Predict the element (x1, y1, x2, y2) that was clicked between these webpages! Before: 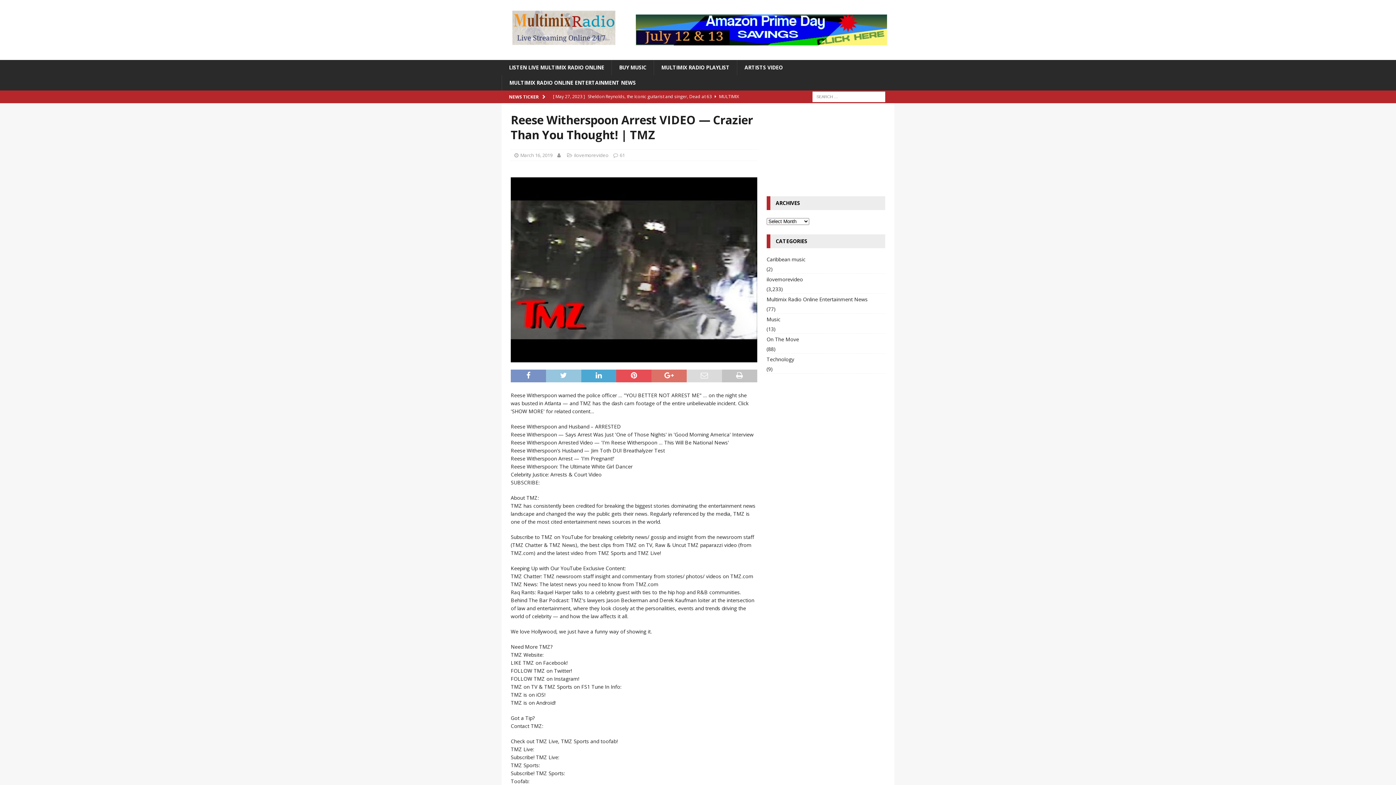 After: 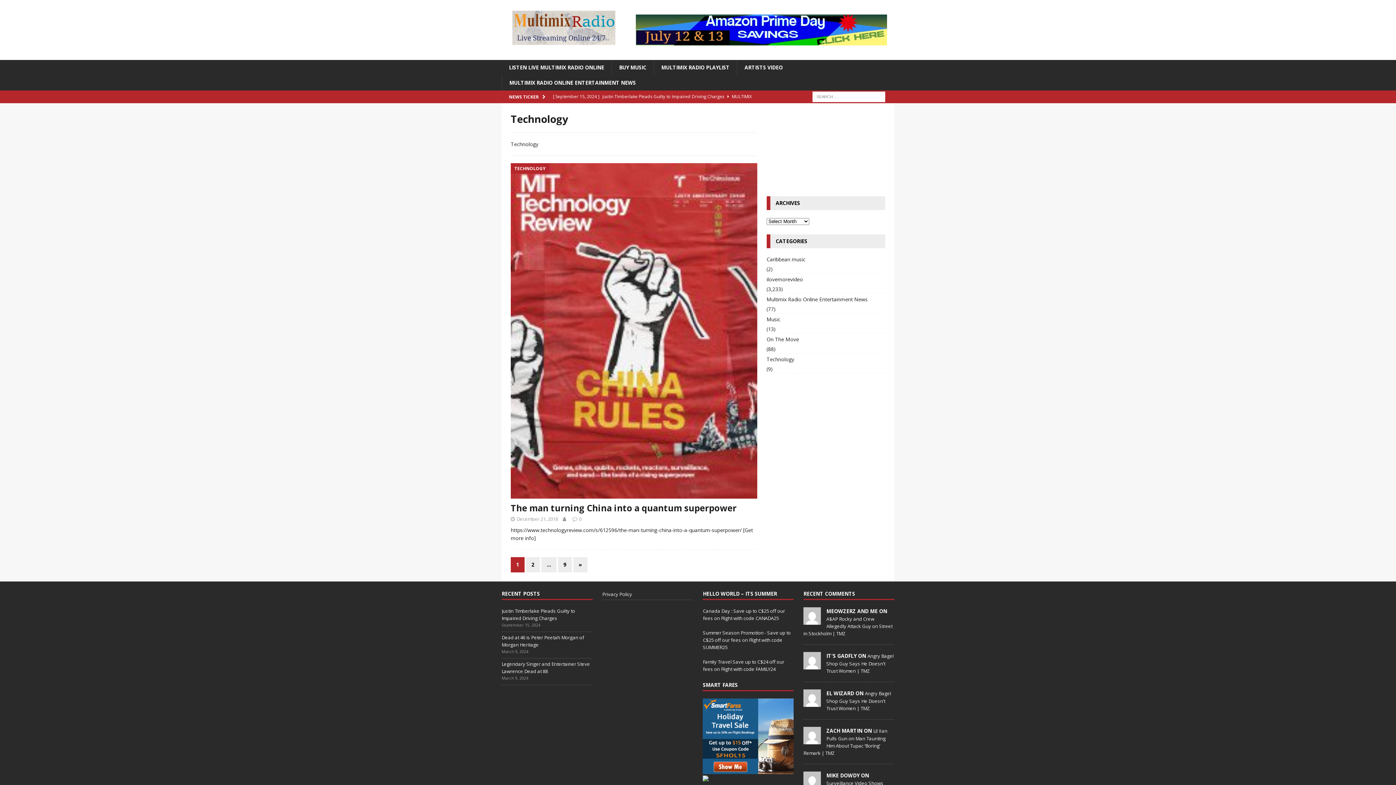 Action: bbox: (766, 353, 885, 365) label: Technology